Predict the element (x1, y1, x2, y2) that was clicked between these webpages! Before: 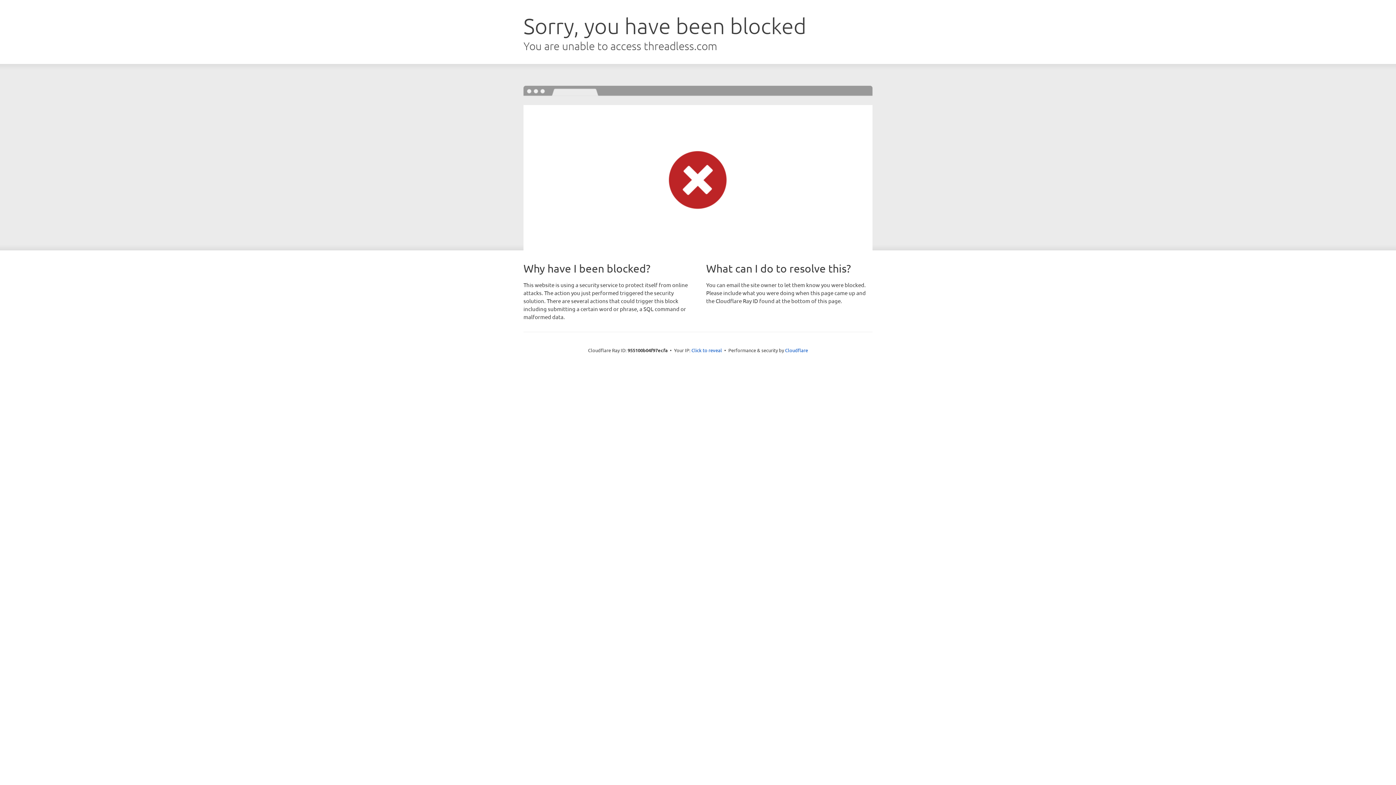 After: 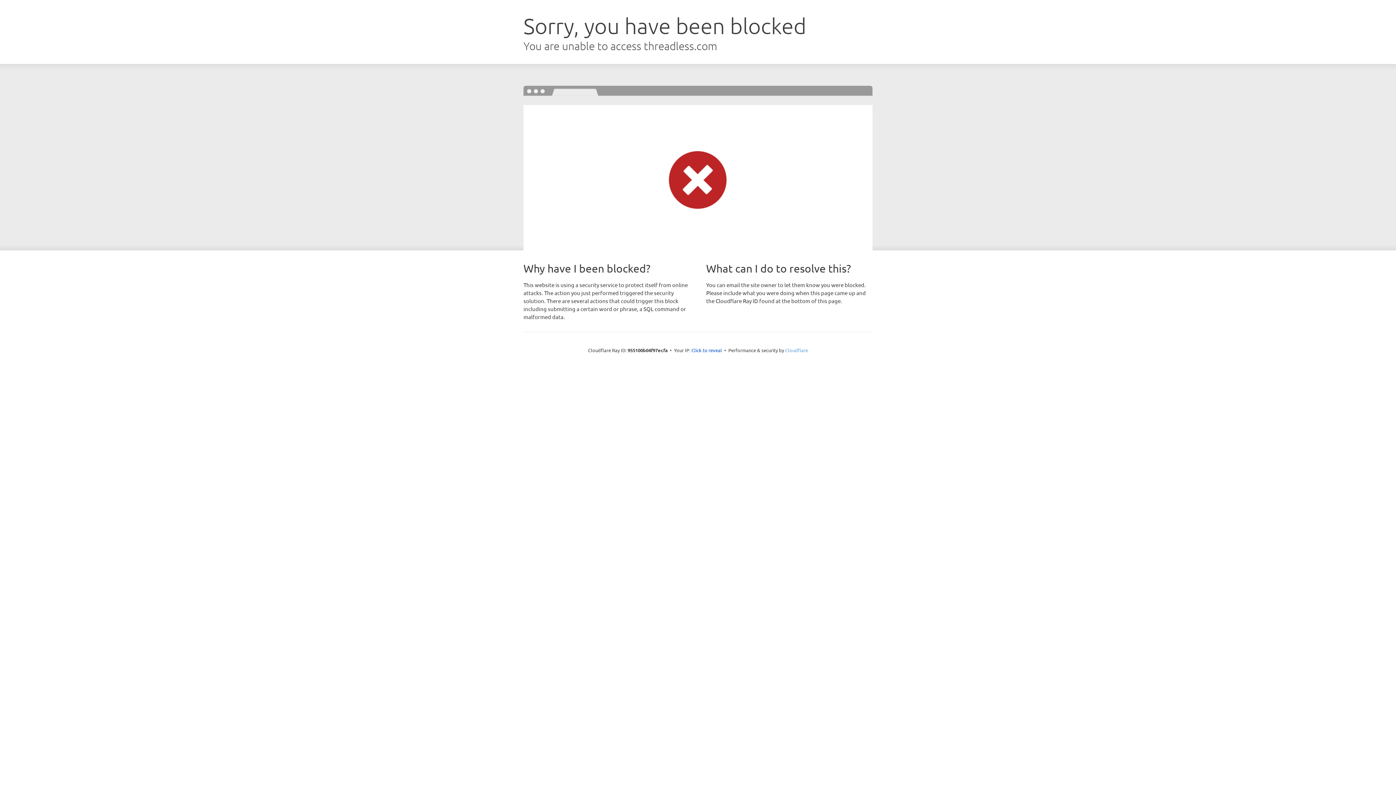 Action: bbox: (785, 347, 808, 353) label: Cloudflare